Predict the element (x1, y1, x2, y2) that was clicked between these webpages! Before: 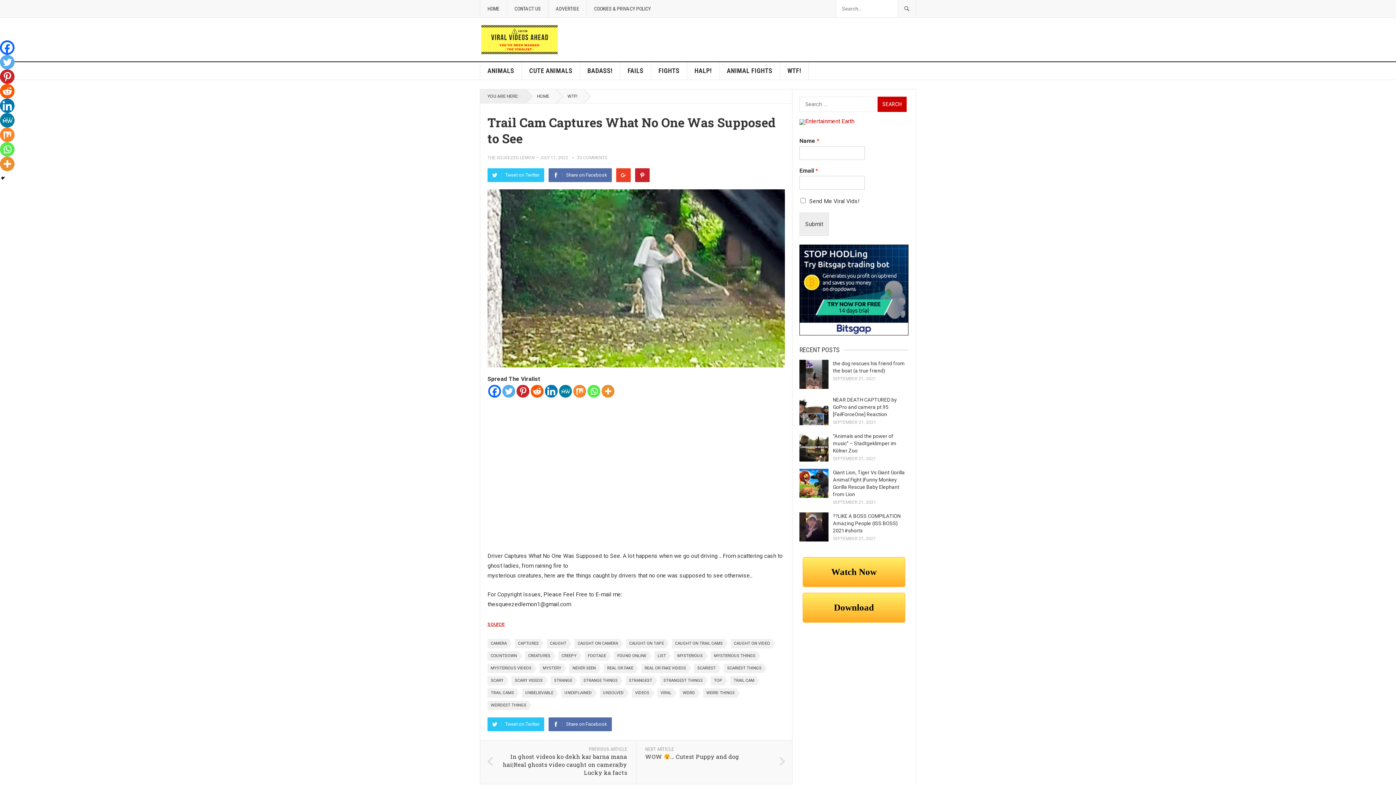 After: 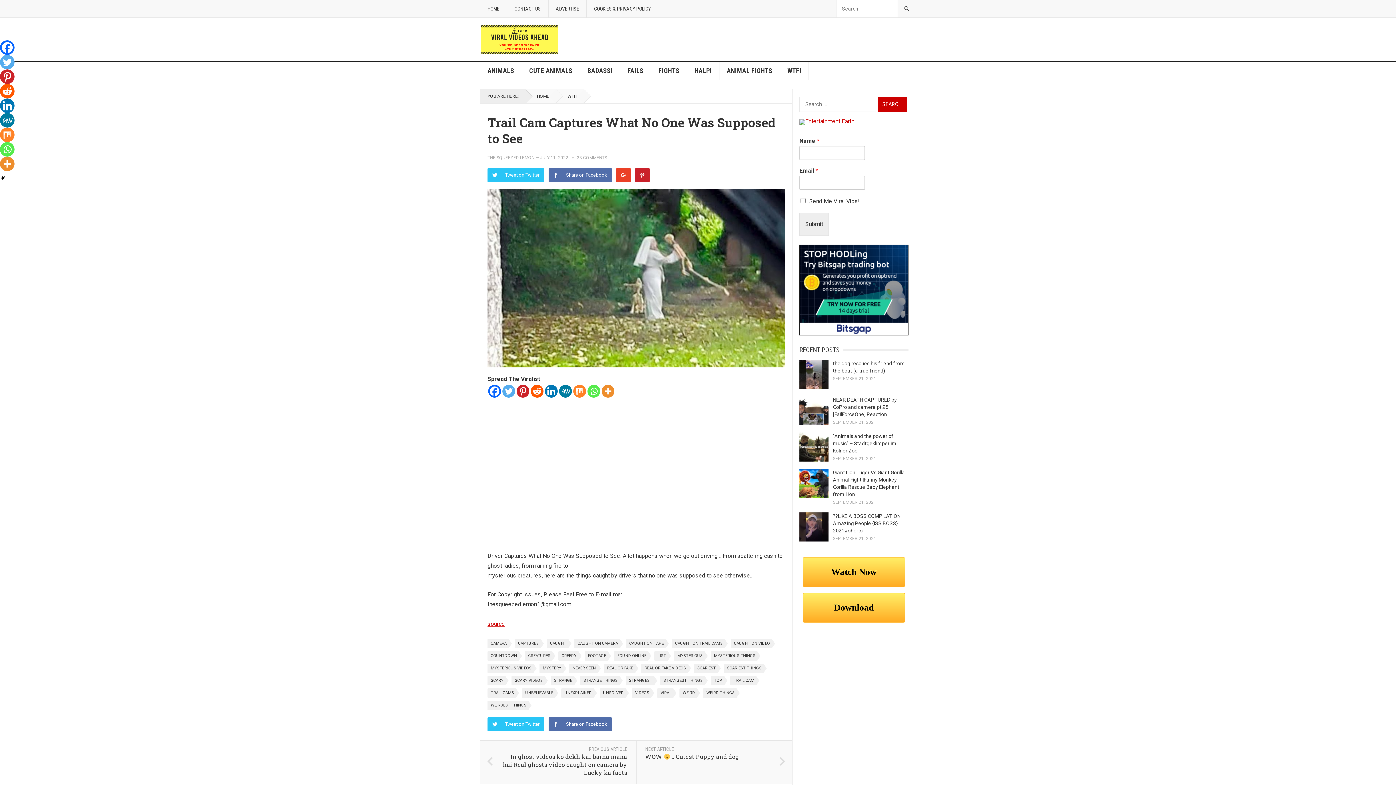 Action: label: MeWe bbox: (0, 113, 14, 127)